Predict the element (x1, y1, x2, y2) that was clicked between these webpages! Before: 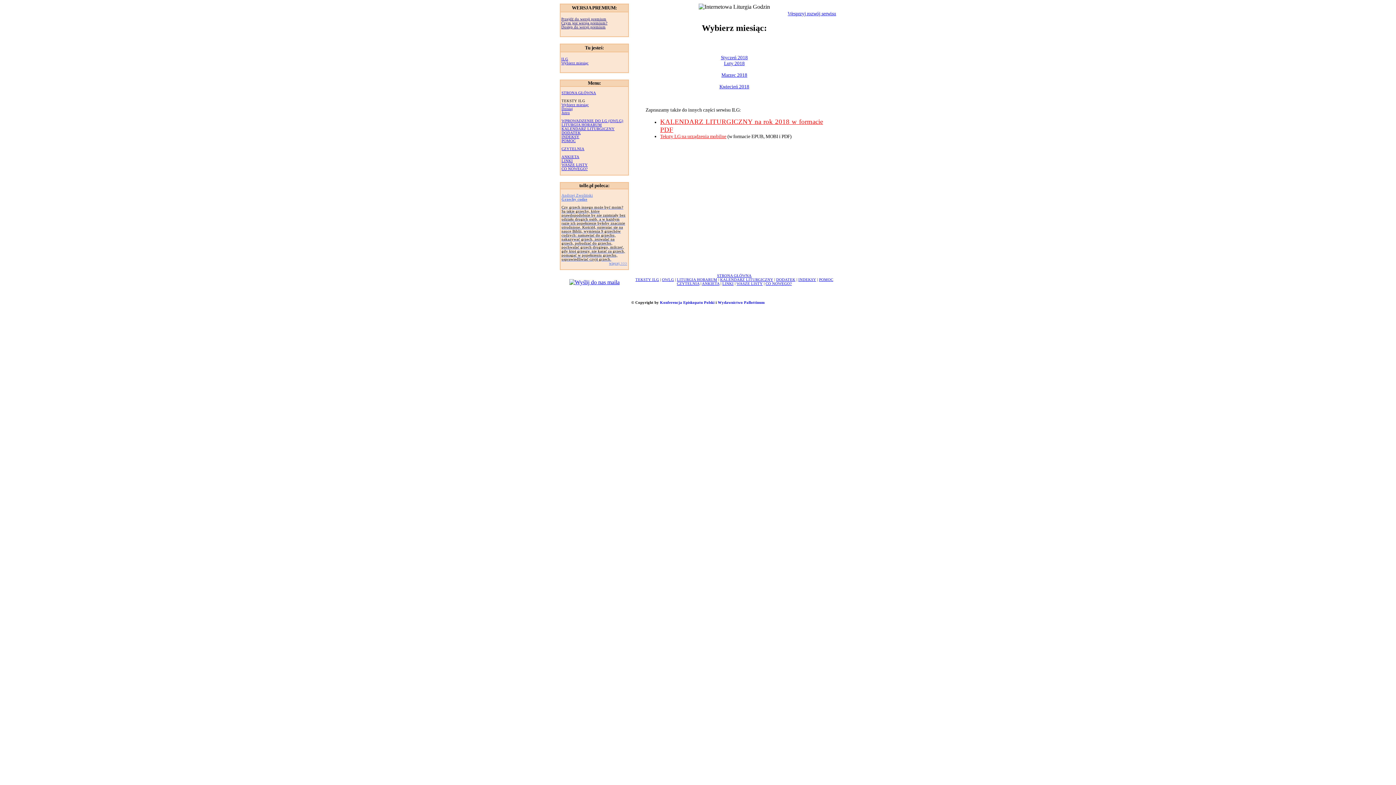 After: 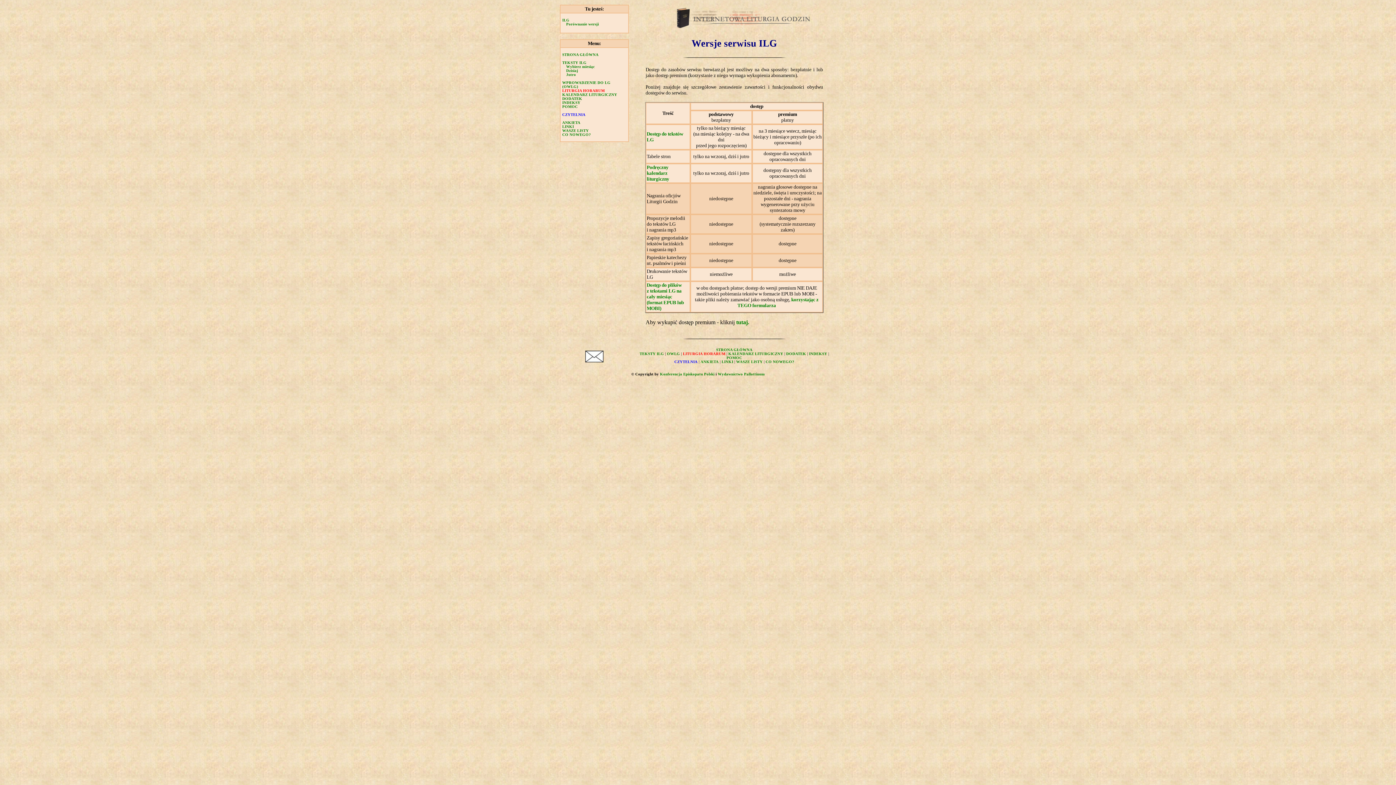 Action: label: Czym jest wersja premium? bbox: (561, 21, 607, 25)